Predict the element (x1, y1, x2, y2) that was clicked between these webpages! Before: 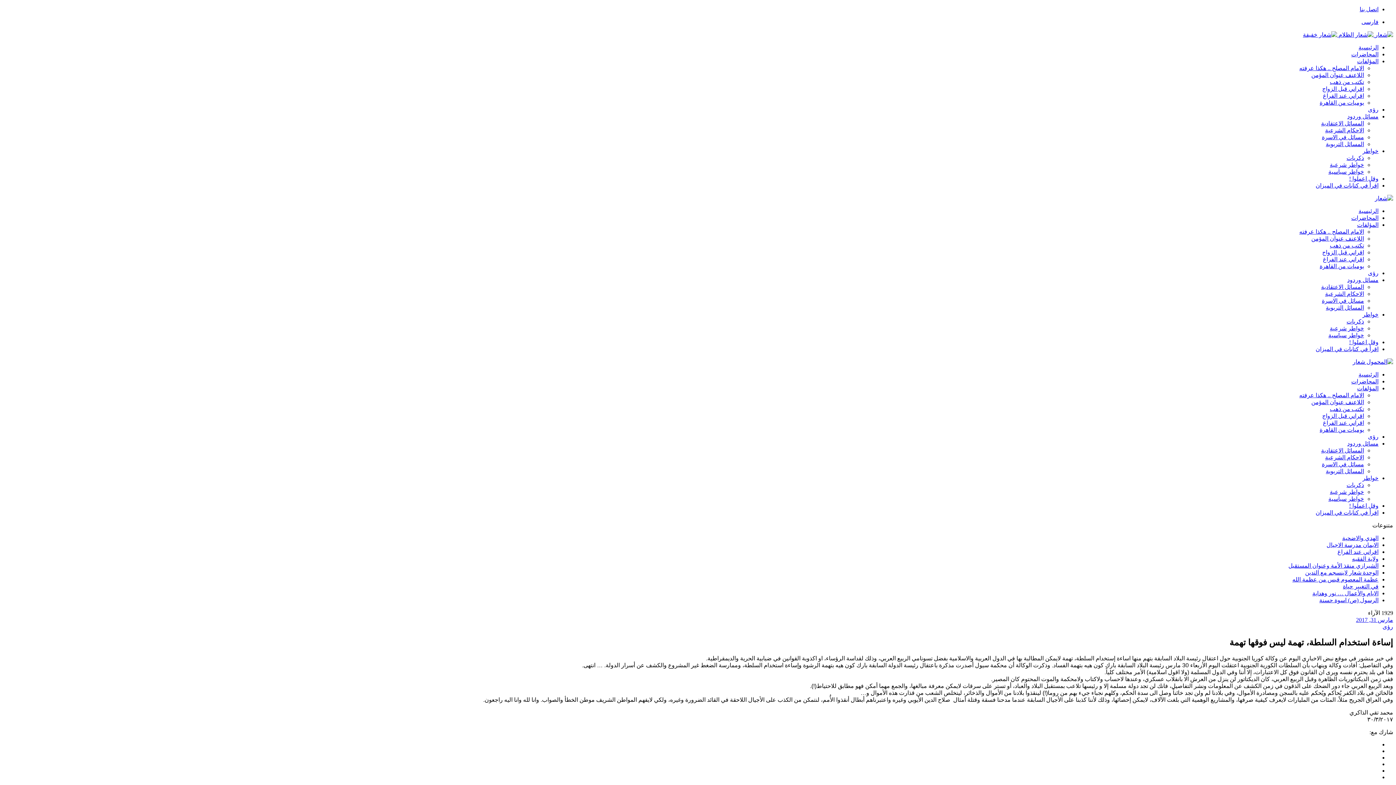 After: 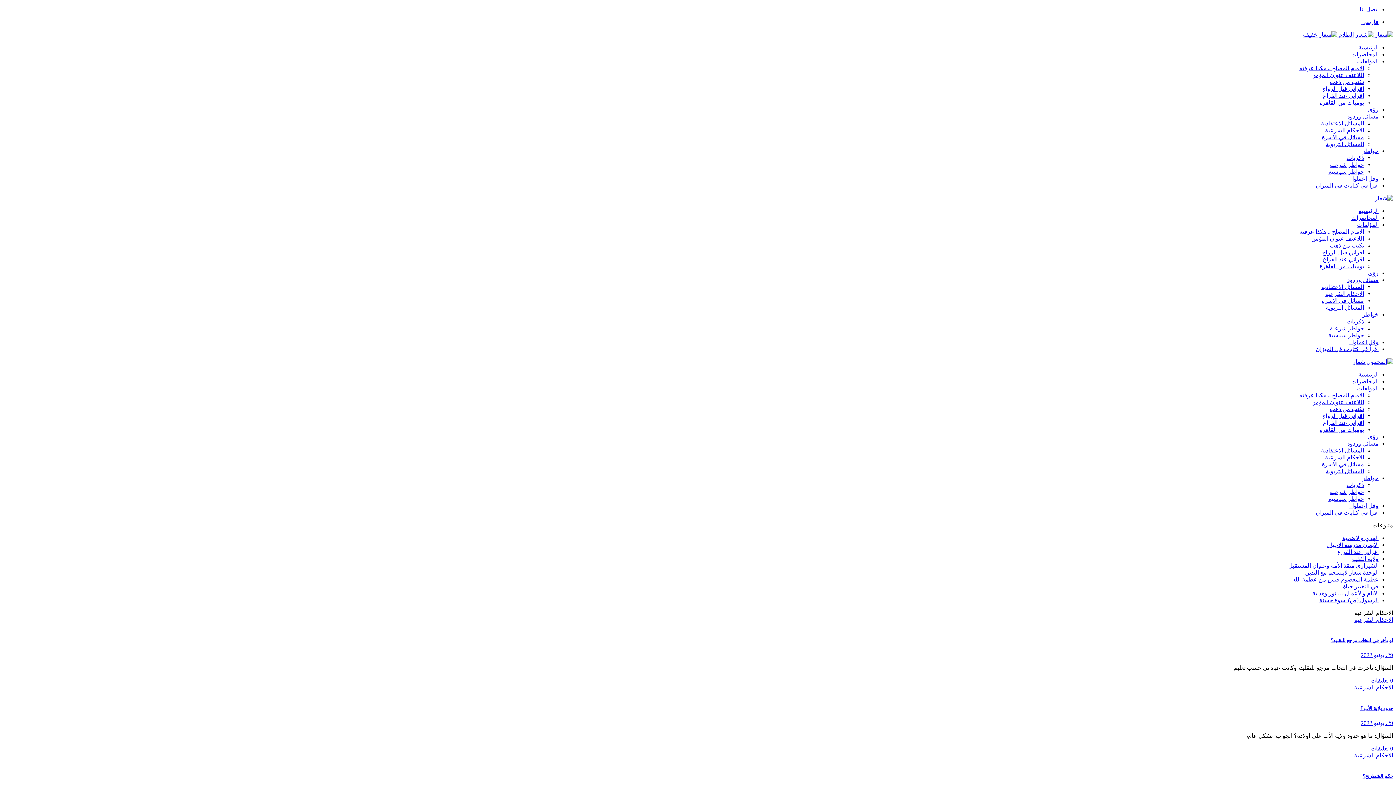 Action: label: الاحكام الشرعية bbox: (1325, 454, 1364, 460)